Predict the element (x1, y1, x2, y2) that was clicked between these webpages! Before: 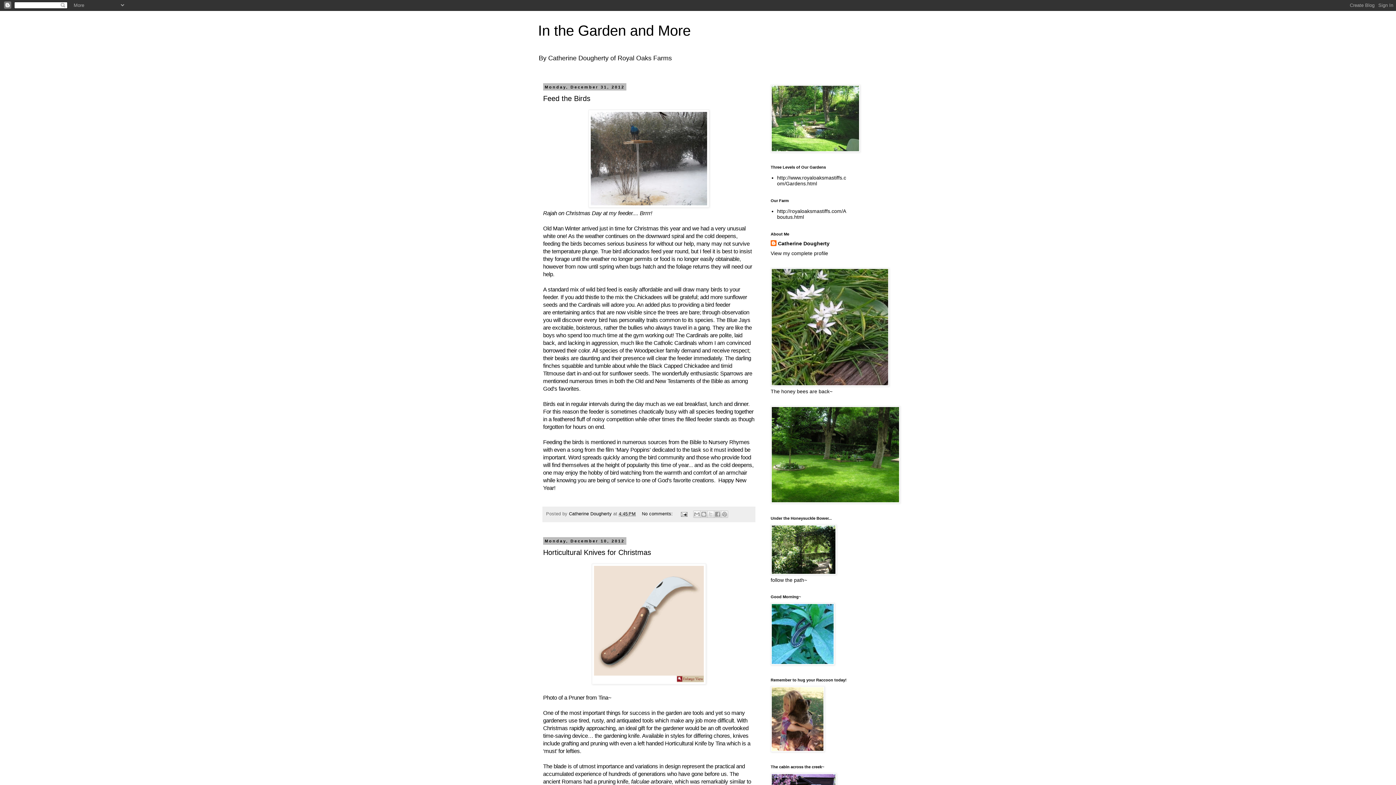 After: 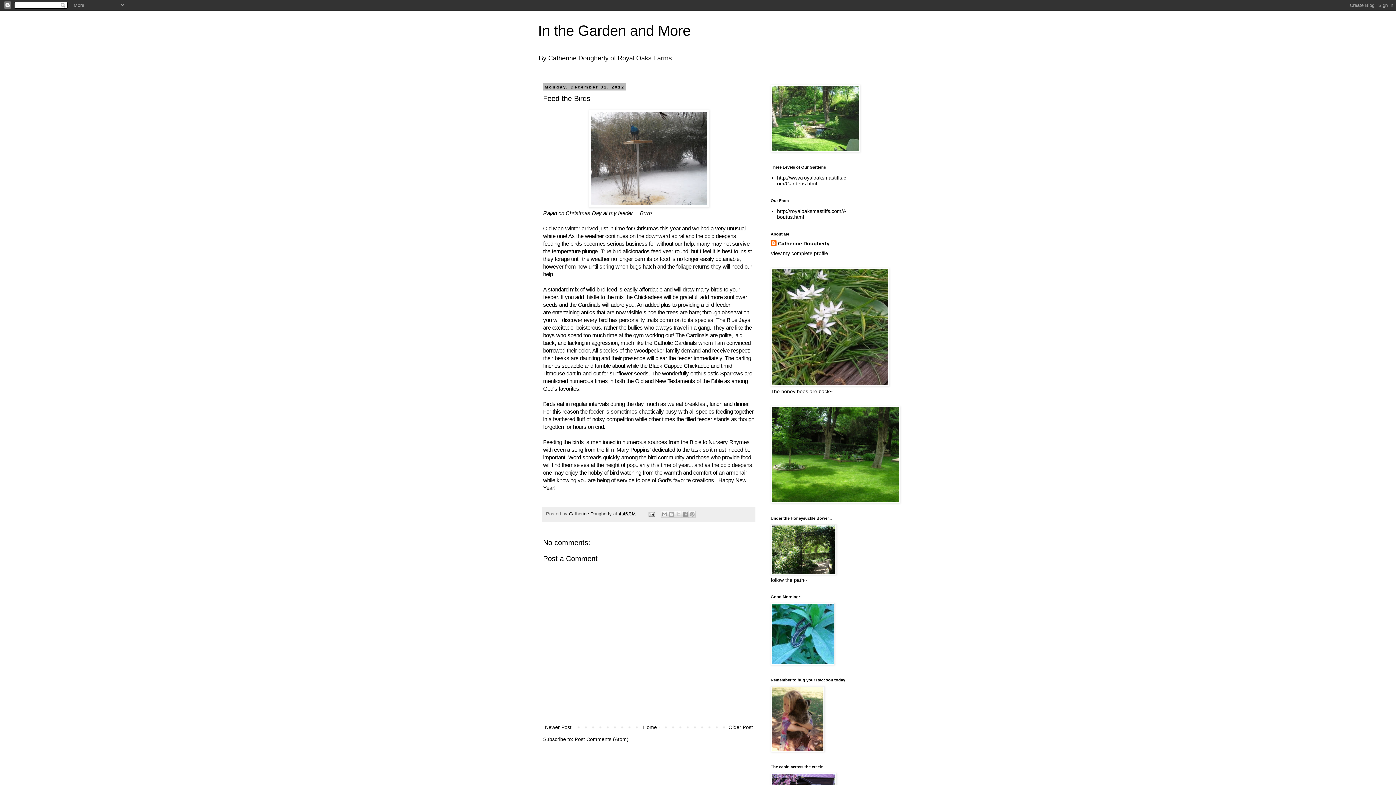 Action: bbox: (618, 511, 636, 516) label: 4:45 PM